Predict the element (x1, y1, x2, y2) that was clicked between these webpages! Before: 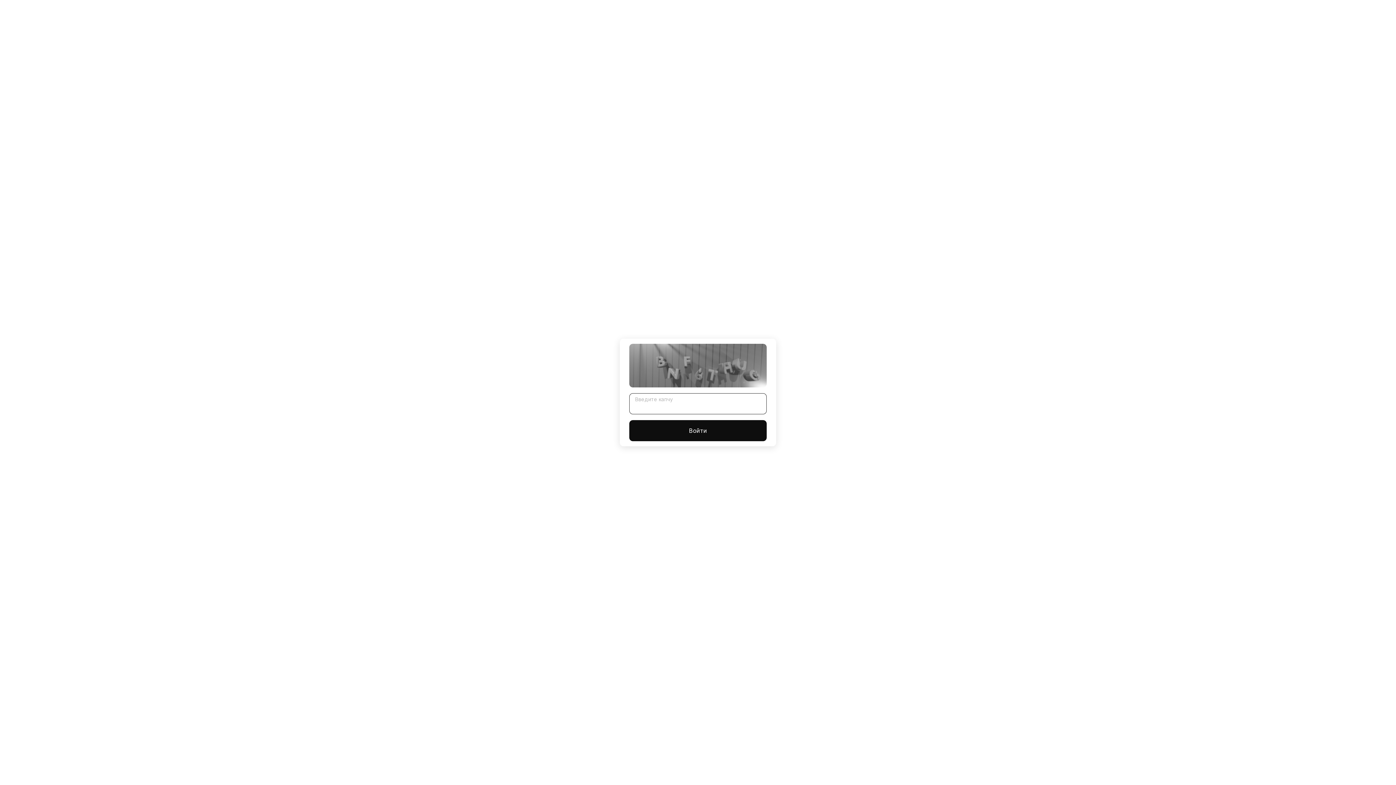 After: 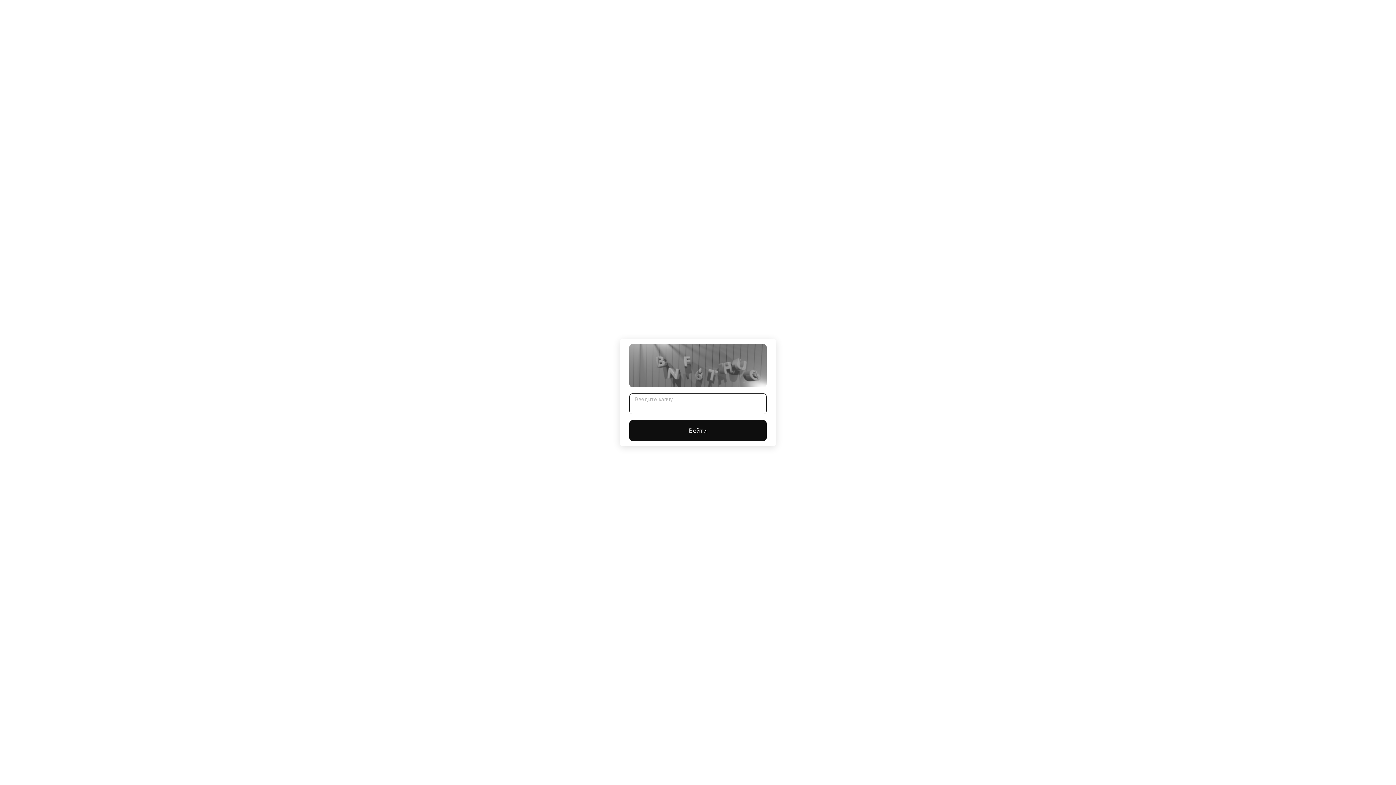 Action: bbox: (629, 420, 766, 441) label: Войти